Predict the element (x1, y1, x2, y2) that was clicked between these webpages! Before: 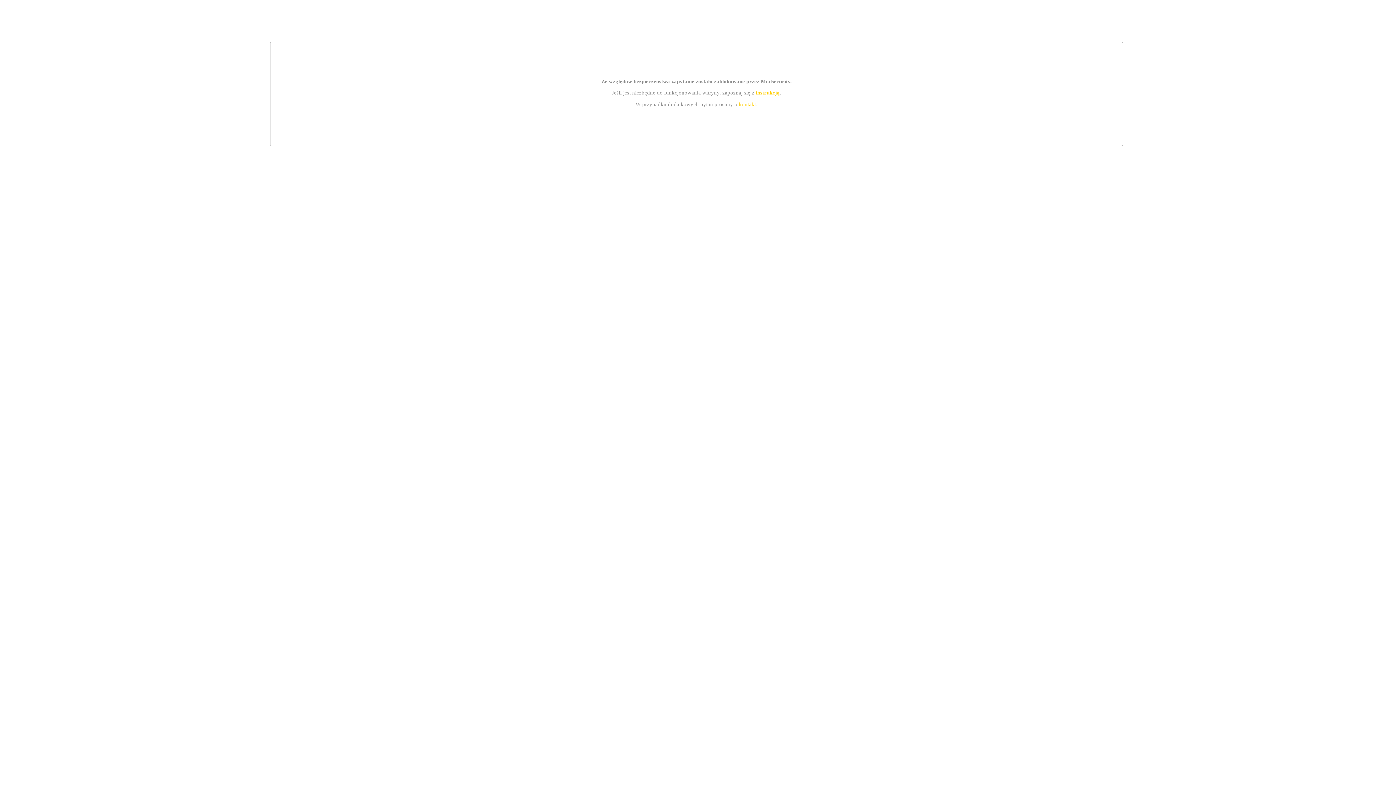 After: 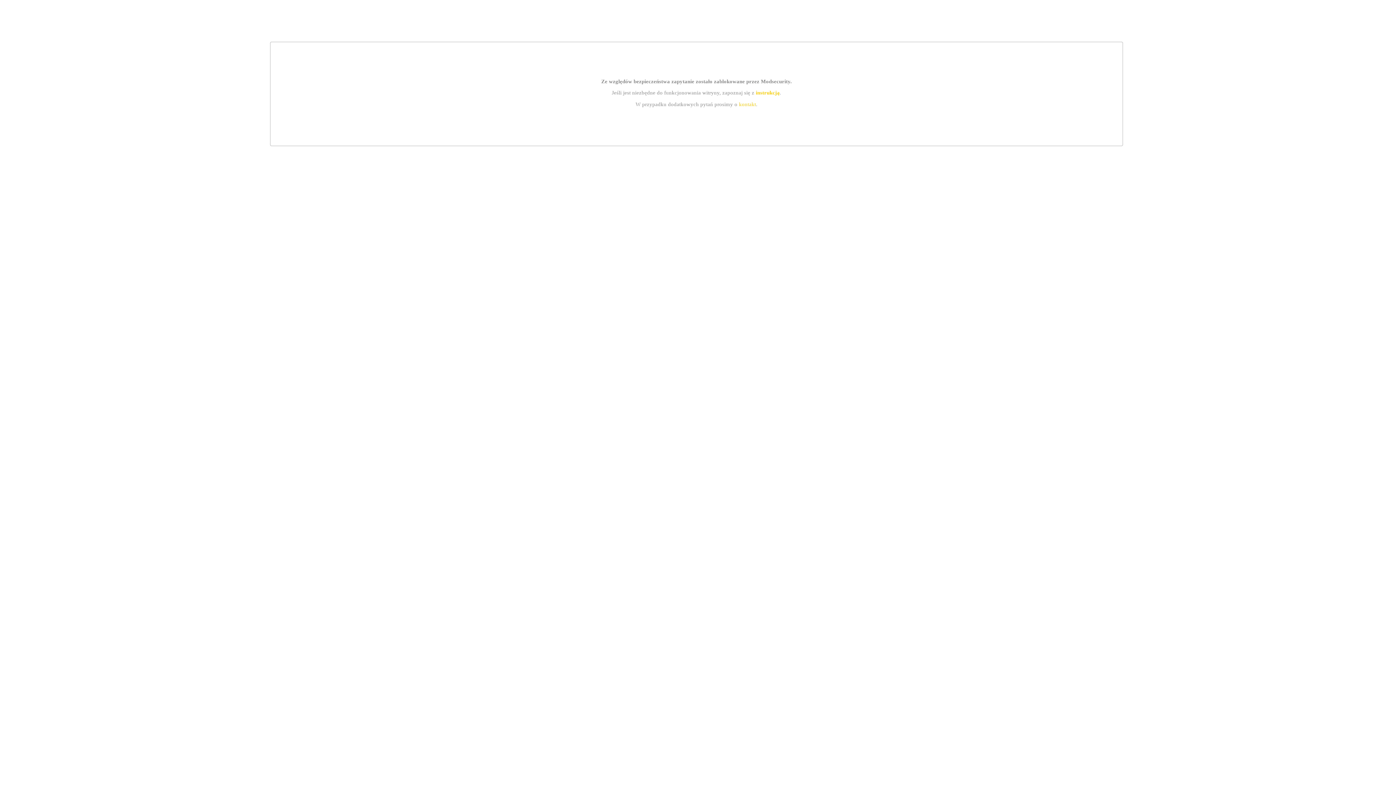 Action: label: instrukcją bbox: (755, 89, 779, 95)